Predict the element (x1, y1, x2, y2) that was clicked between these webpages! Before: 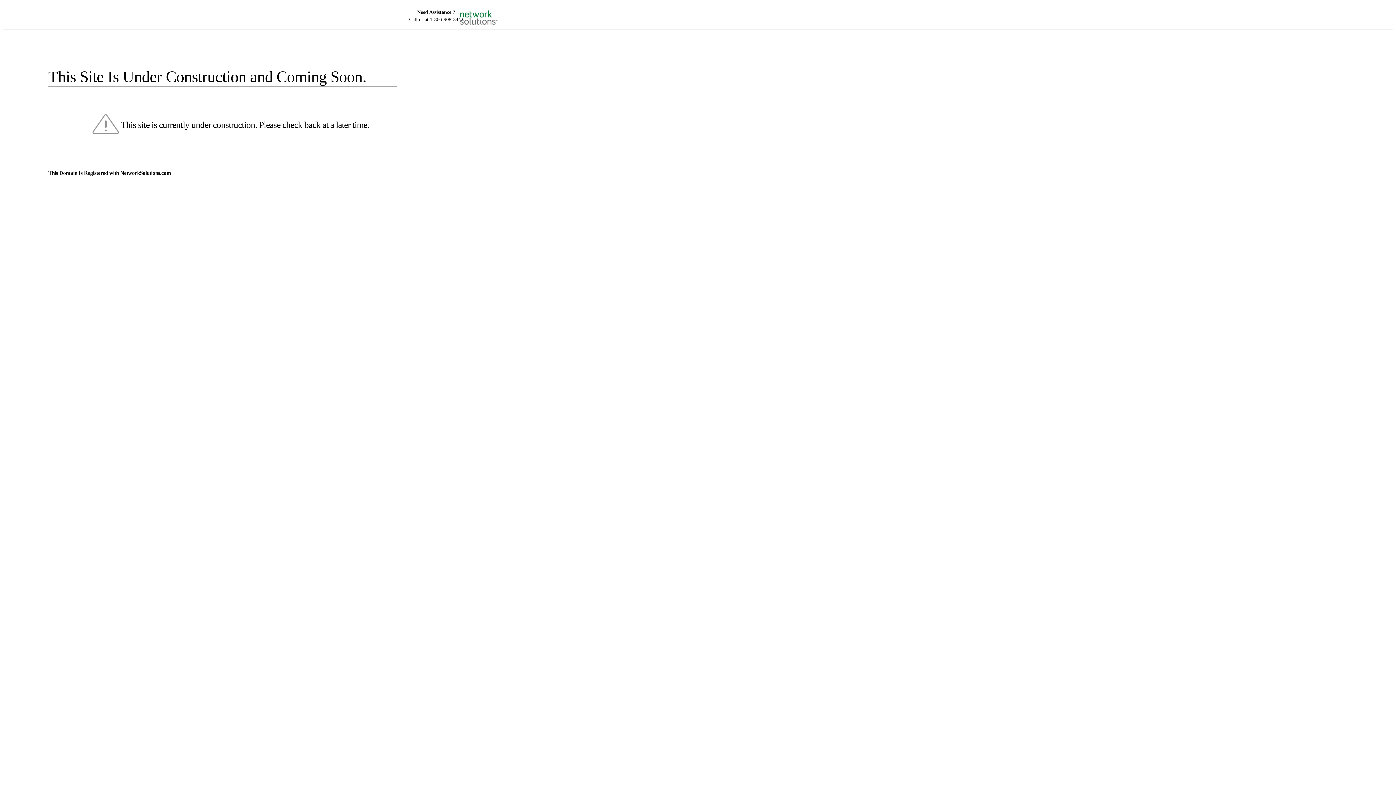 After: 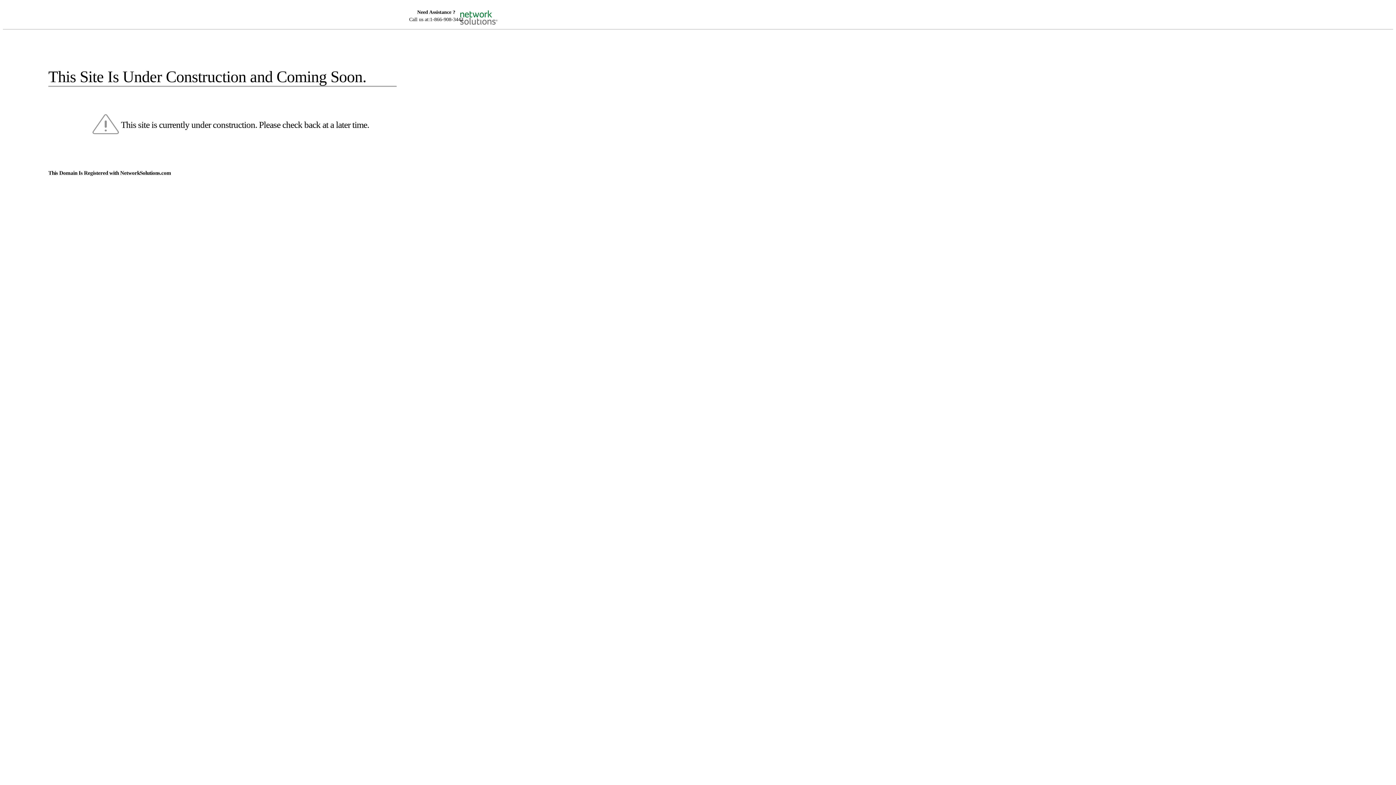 Action: bbox: (455, 5, 520, 16)